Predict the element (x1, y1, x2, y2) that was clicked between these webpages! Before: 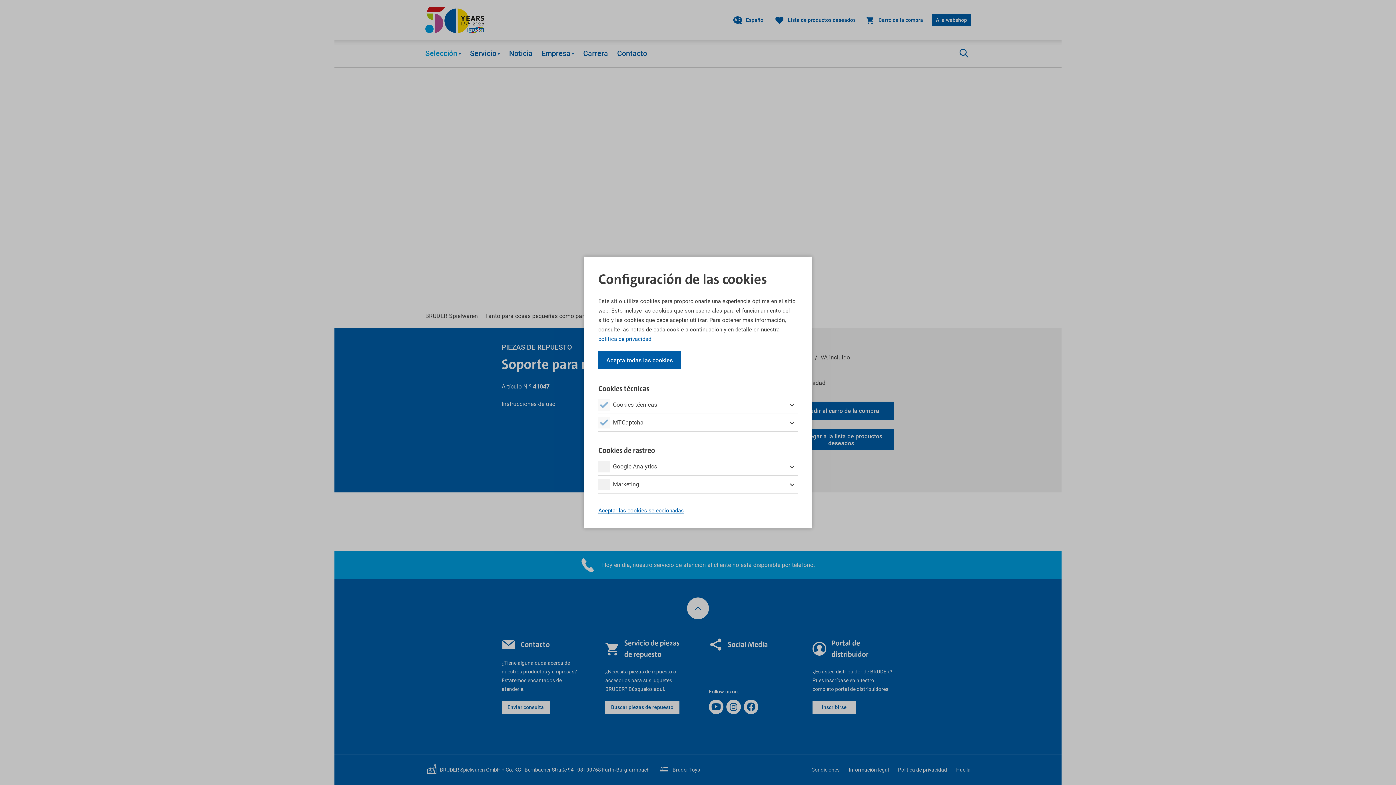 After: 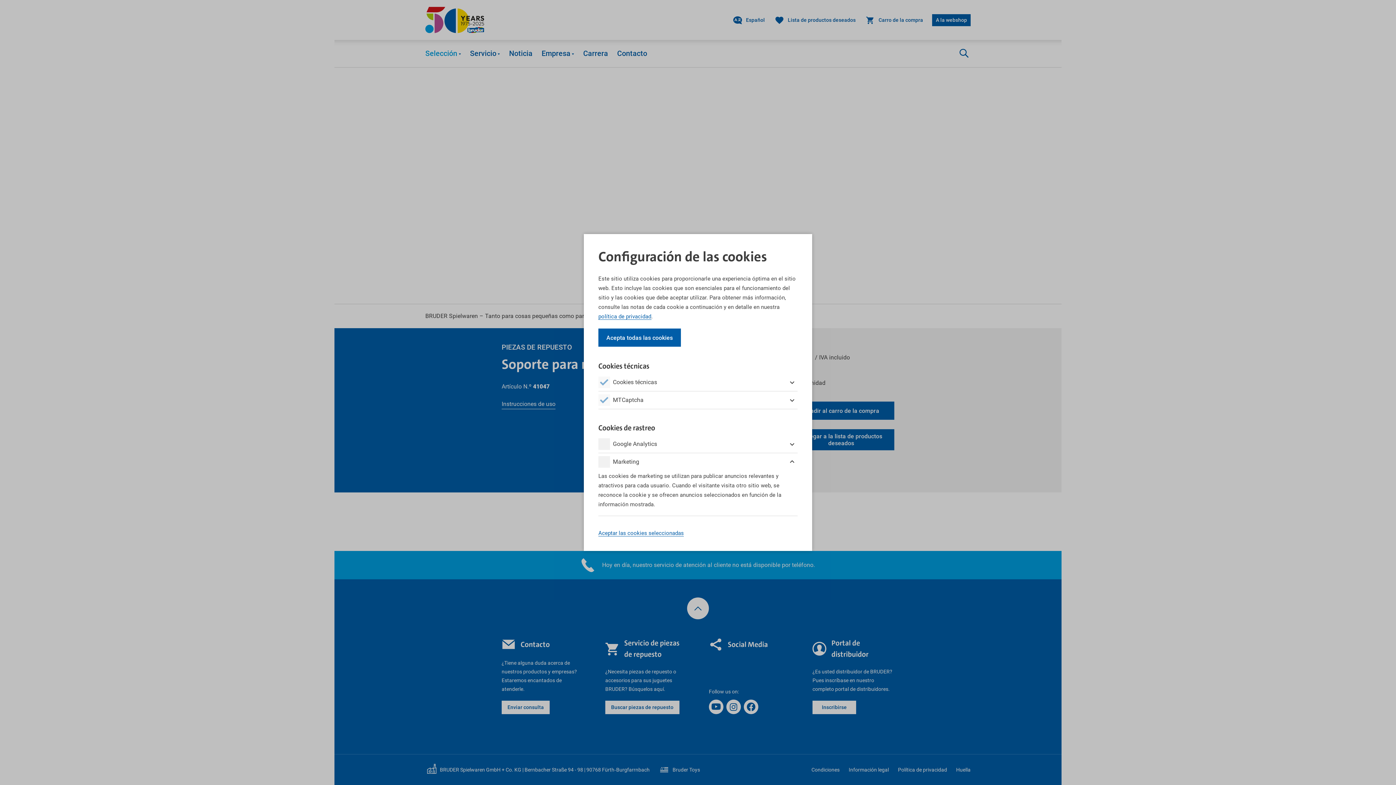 Action: bbox: (786, 478, 797, 490)